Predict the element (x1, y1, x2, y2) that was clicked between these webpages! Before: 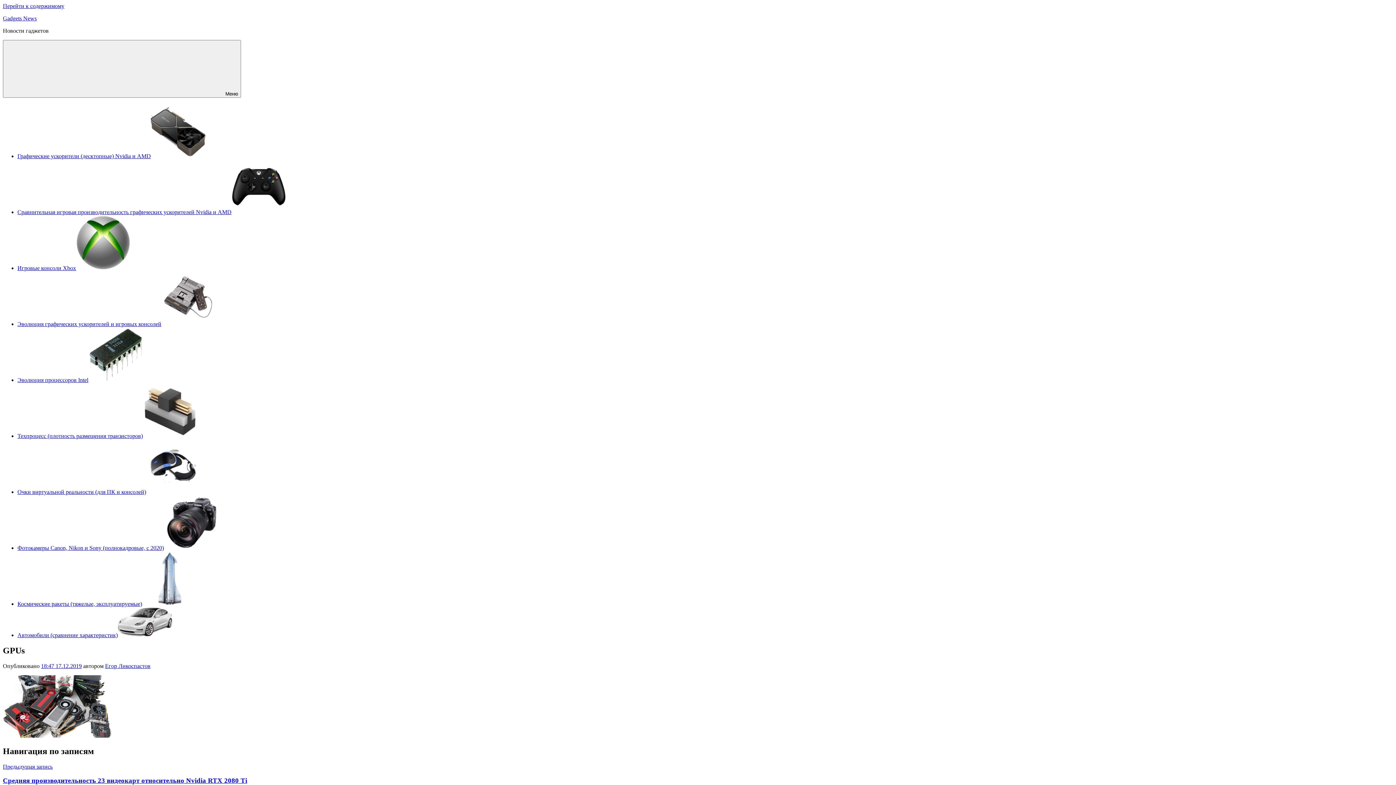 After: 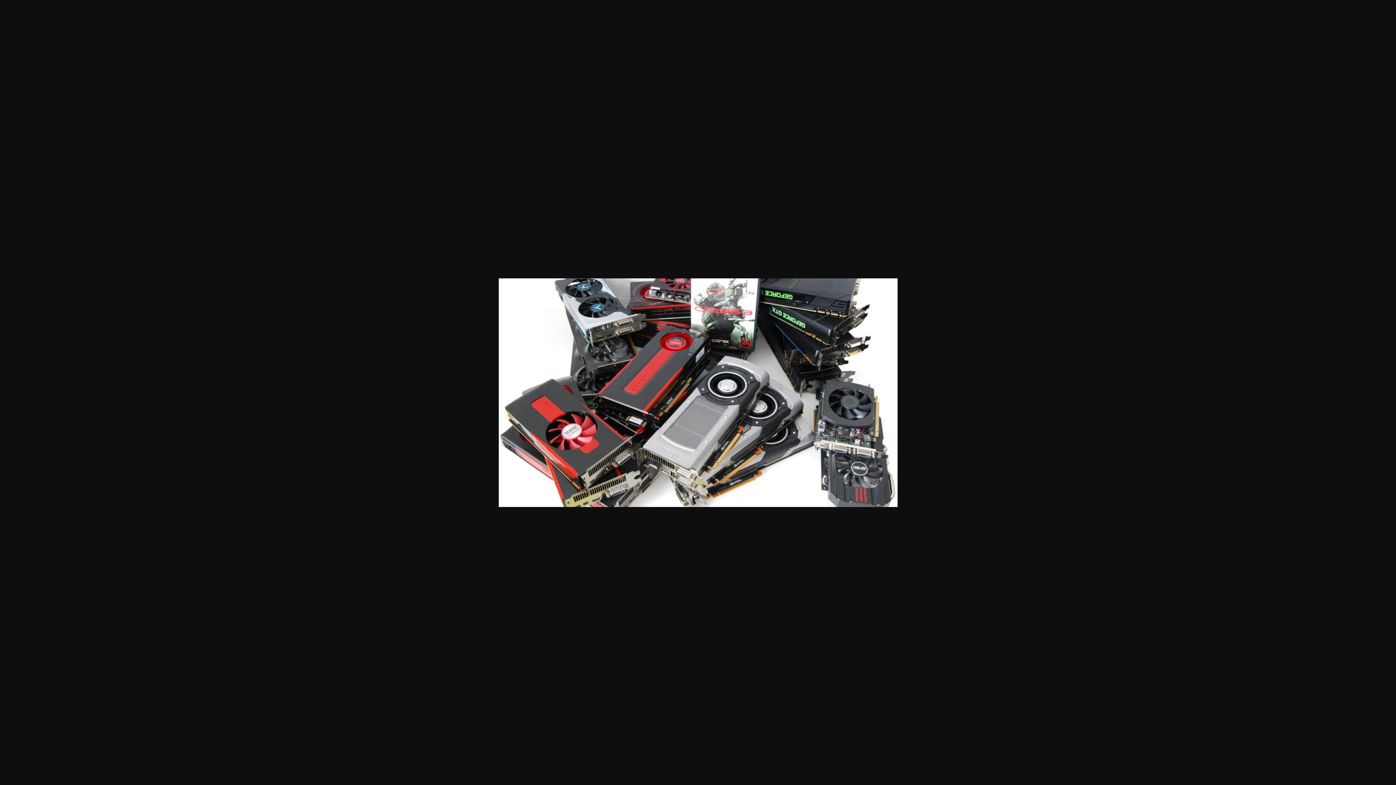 Action: bbox: (2, 733, 112, 739)